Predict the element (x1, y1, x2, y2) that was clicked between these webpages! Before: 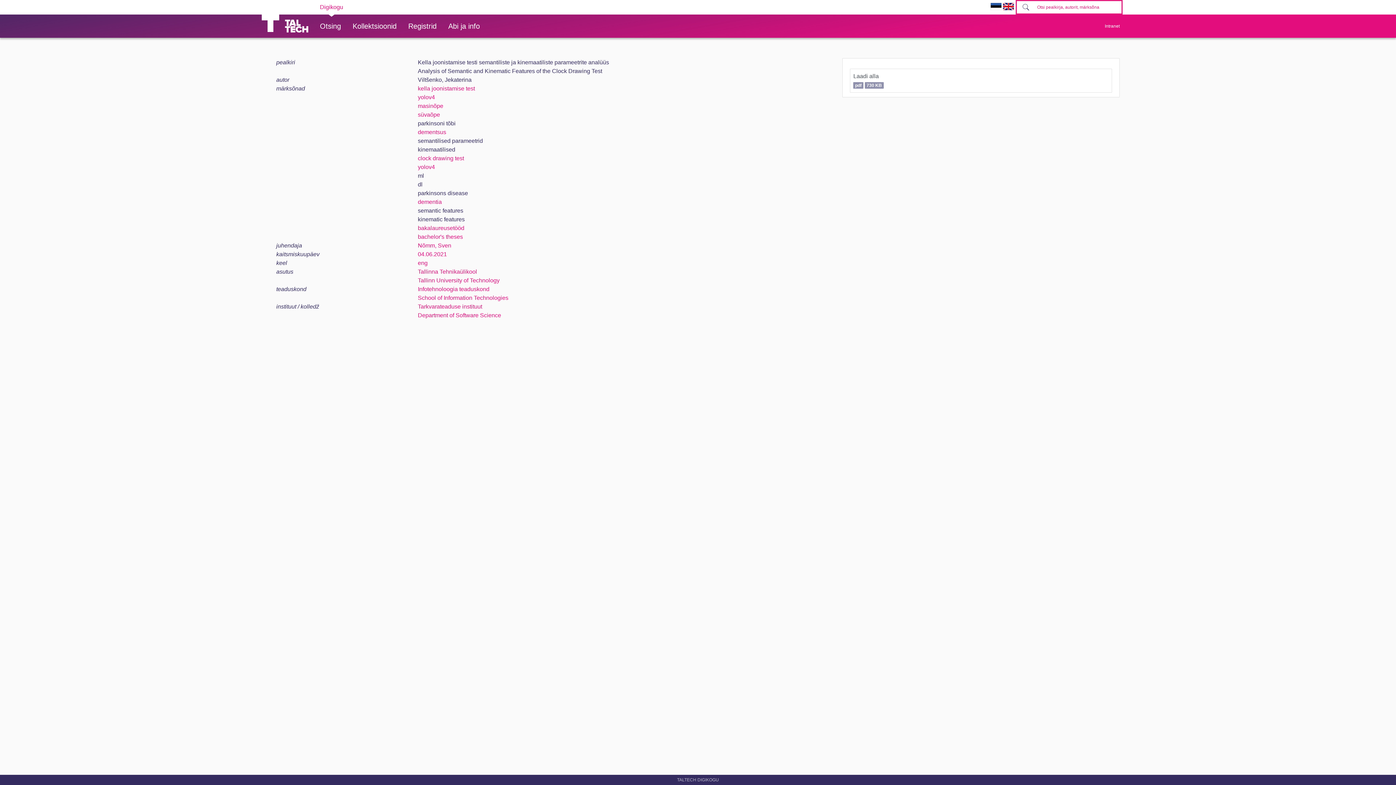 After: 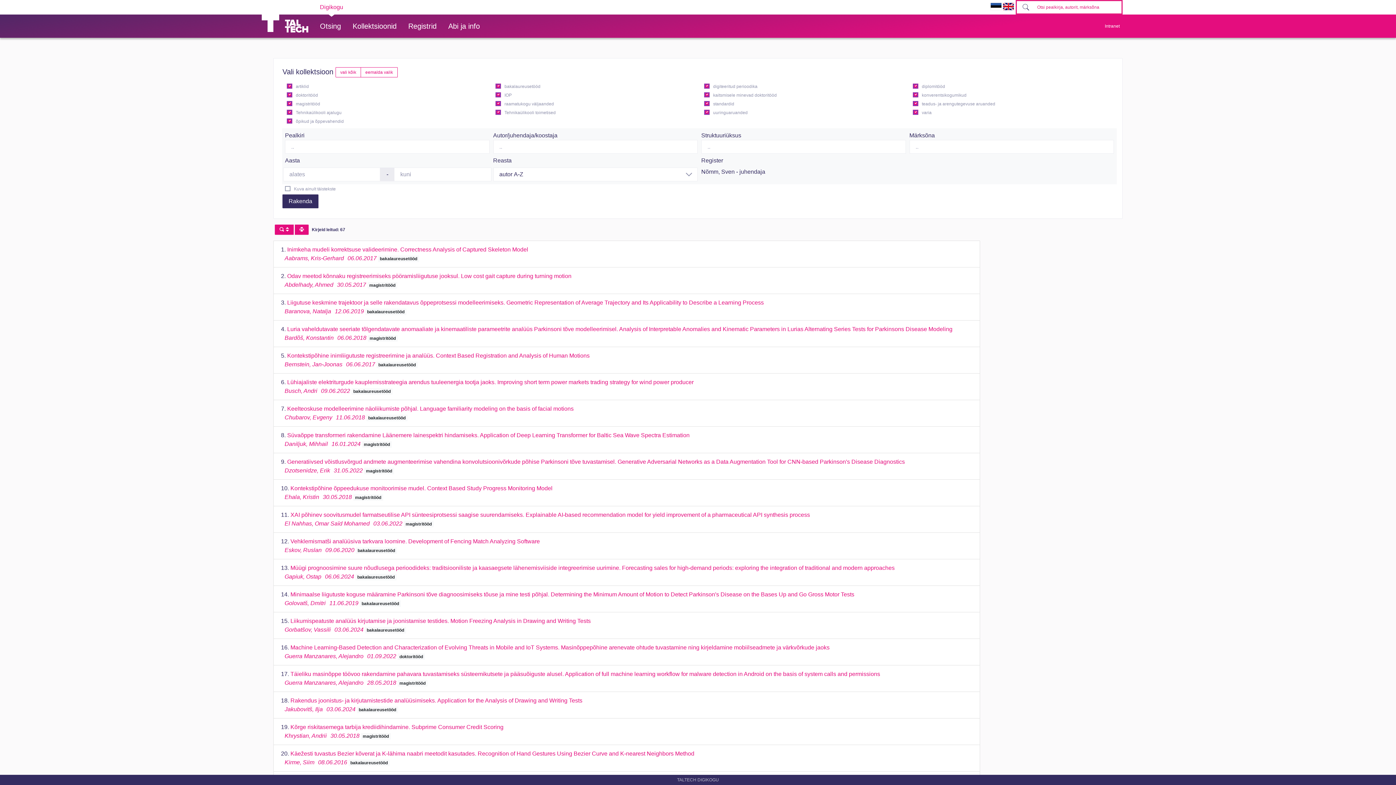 Action: label: Nõmm, Sven bbox: (417, 242, 451, 248)